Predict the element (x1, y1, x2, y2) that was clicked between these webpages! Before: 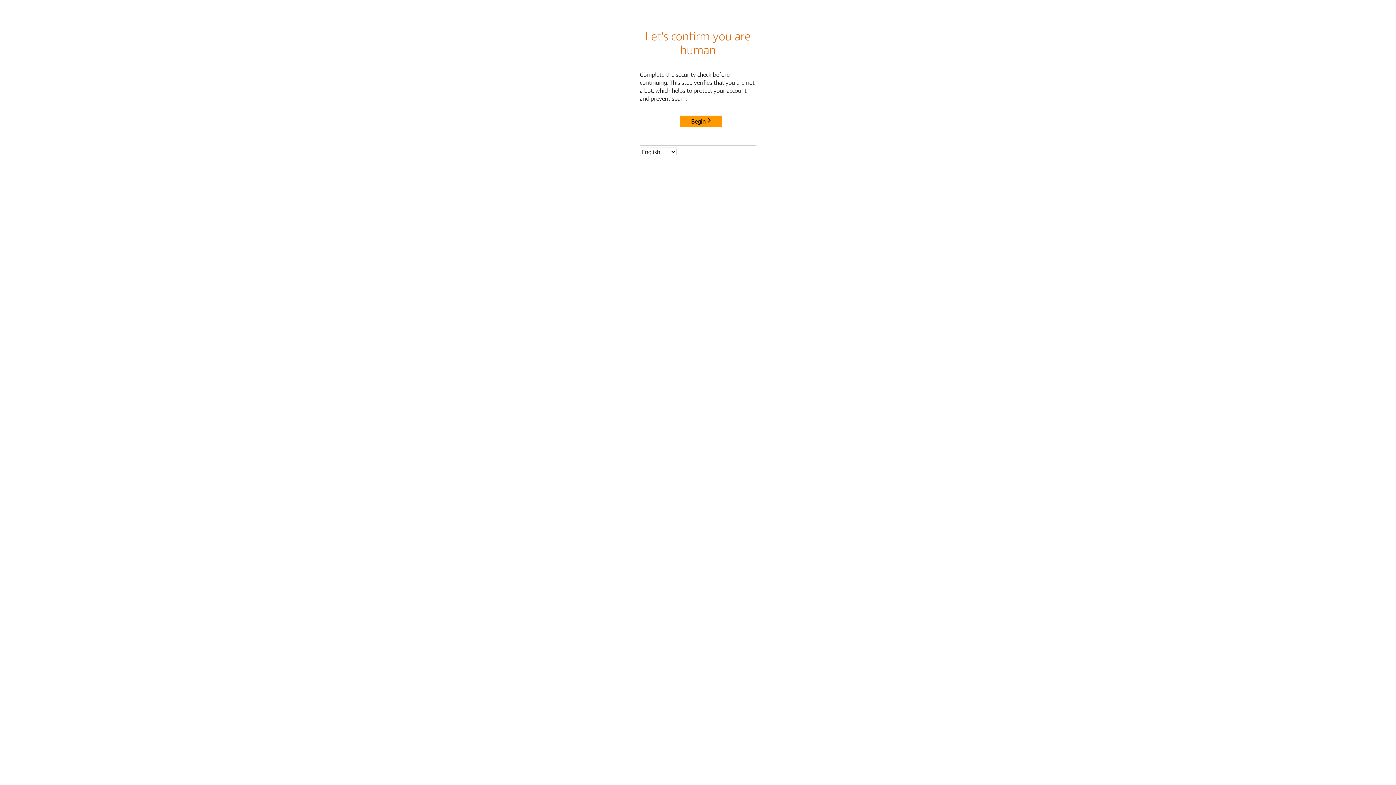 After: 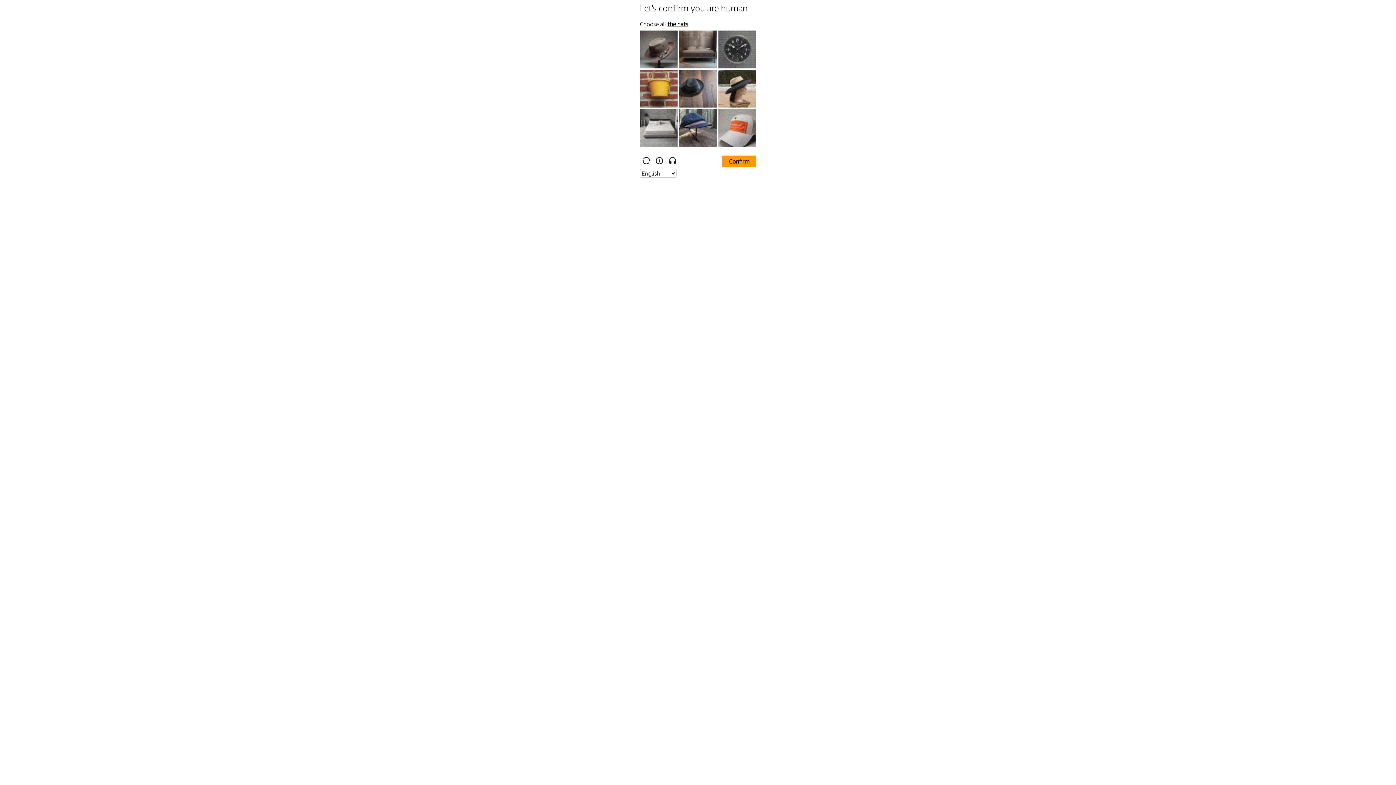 Action: bbox: (680, 115, 722, 127) label: Begin